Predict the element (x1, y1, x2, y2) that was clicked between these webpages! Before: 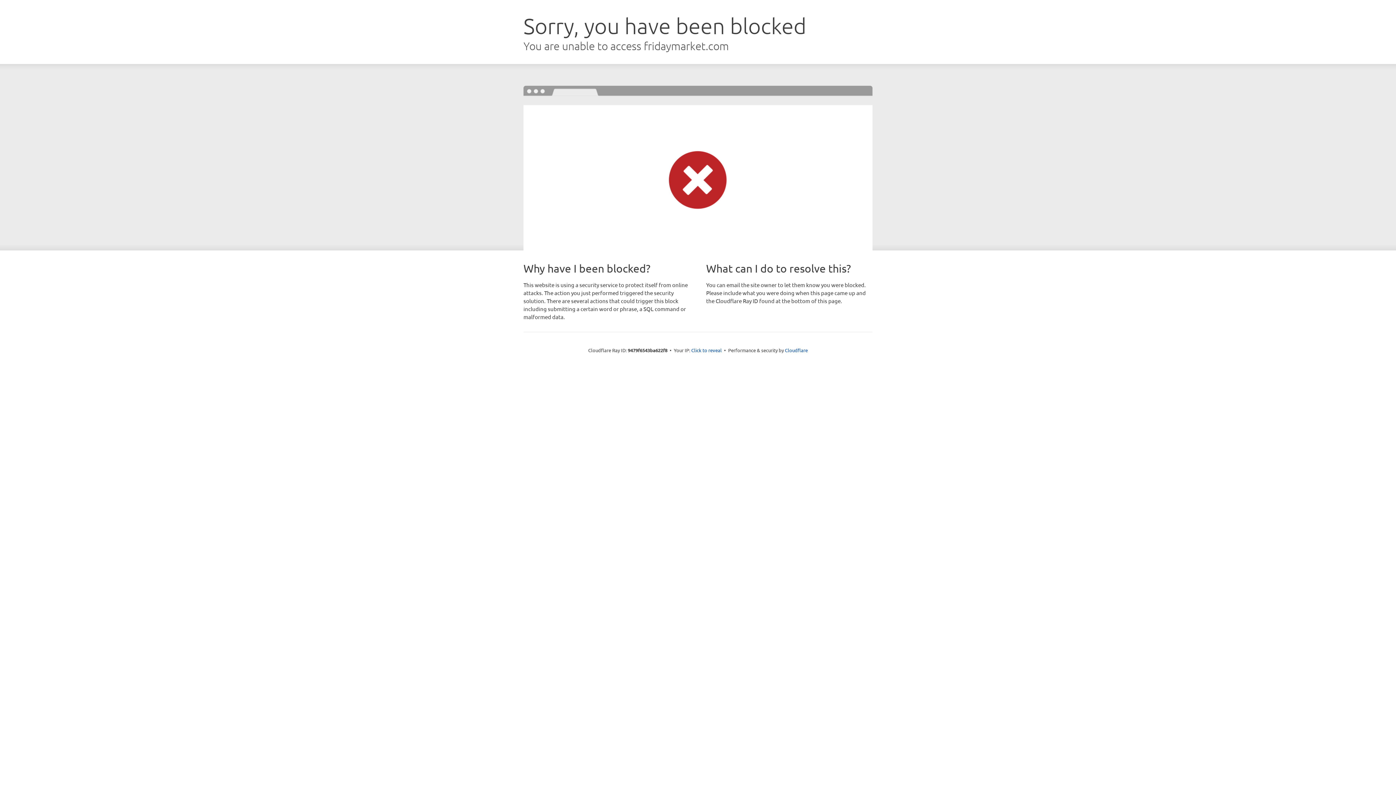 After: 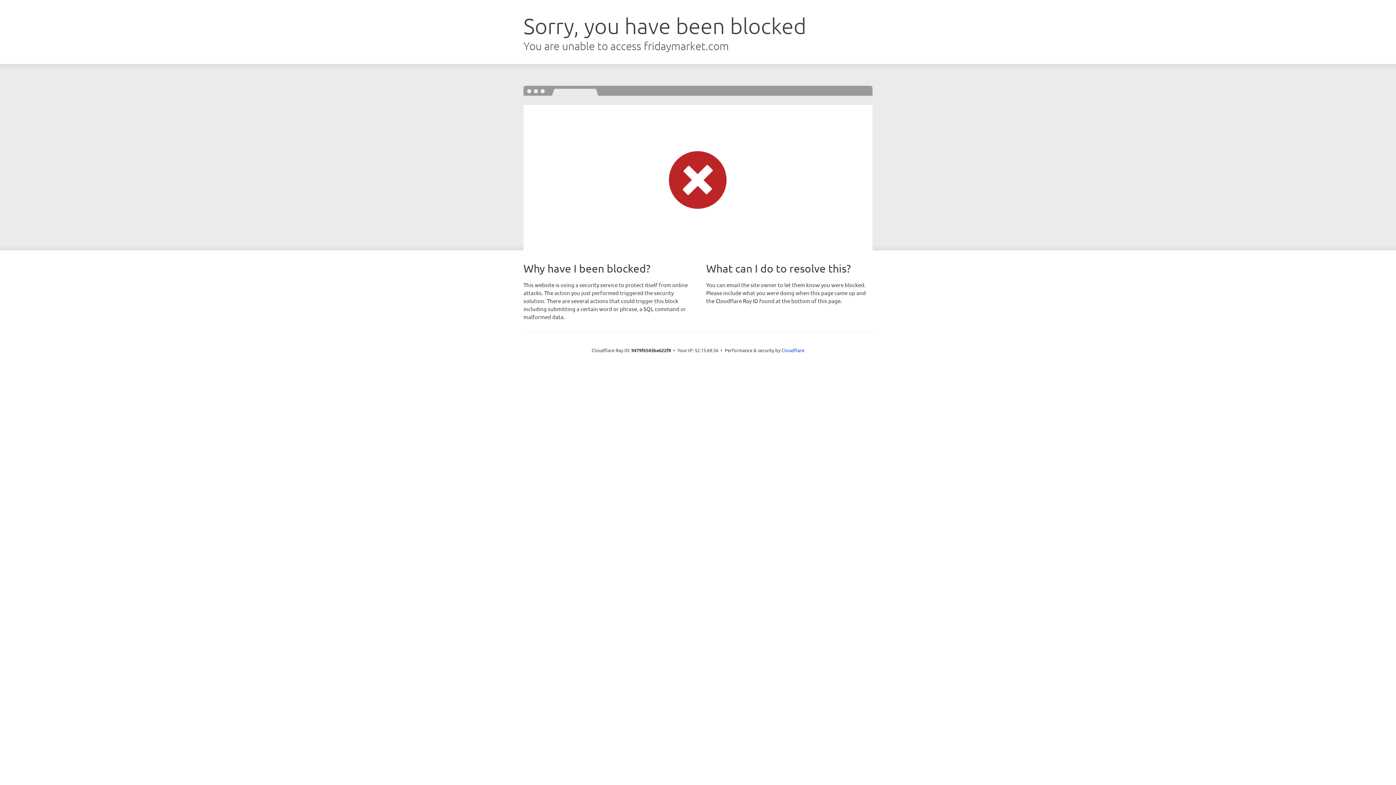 Action: bbox: (691, 346, 722, 353) label: Click to reveal